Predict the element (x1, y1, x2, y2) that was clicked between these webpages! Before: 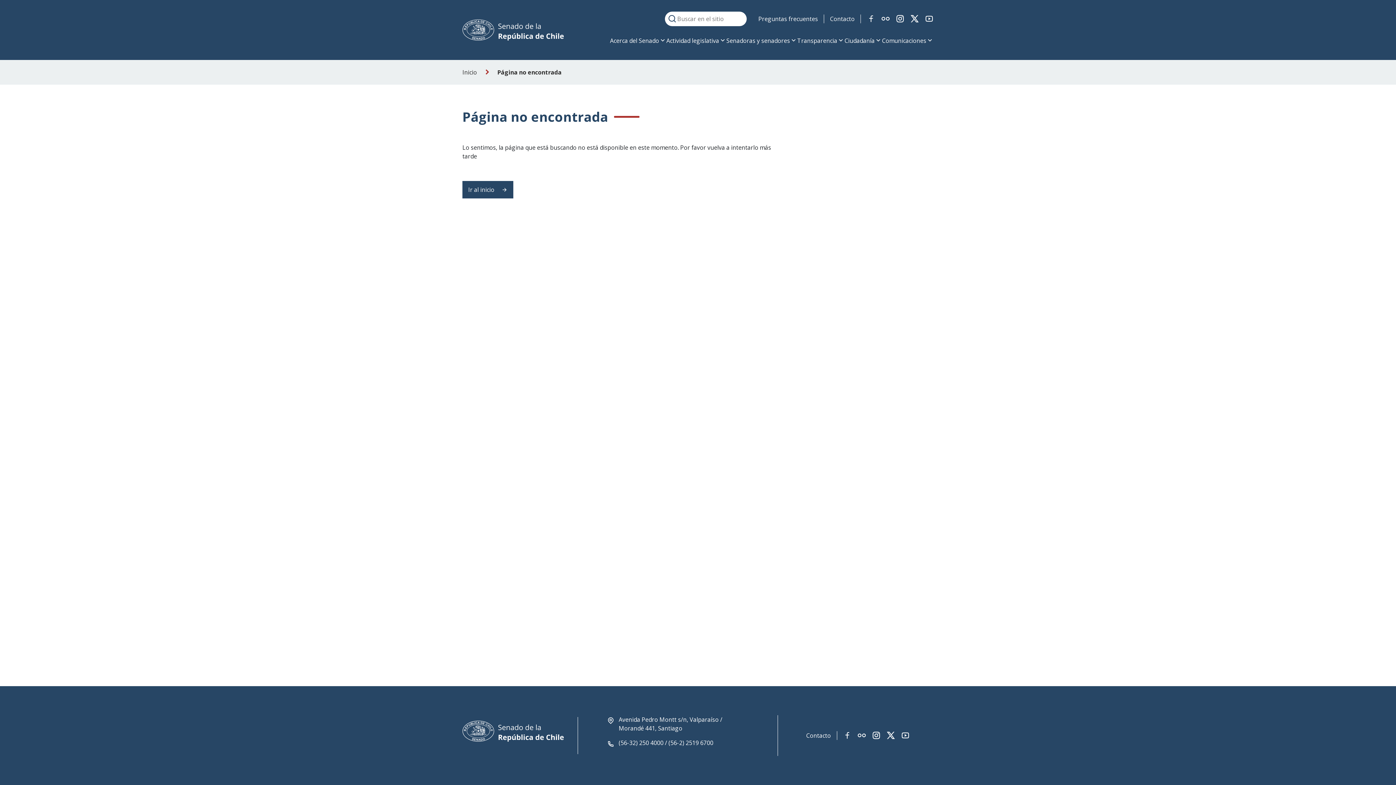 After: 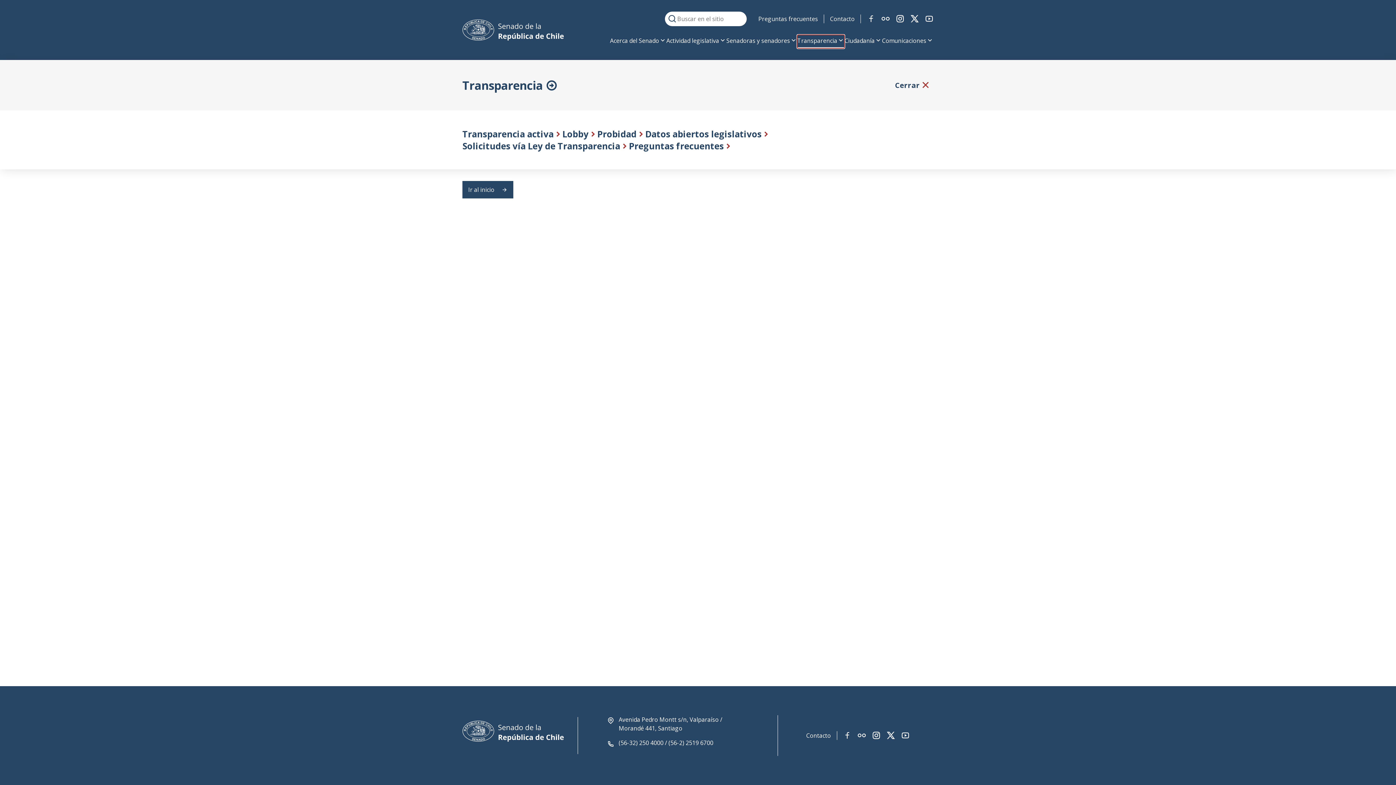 Action: bbox: (797, 34, 844, 48) label: Transparencia